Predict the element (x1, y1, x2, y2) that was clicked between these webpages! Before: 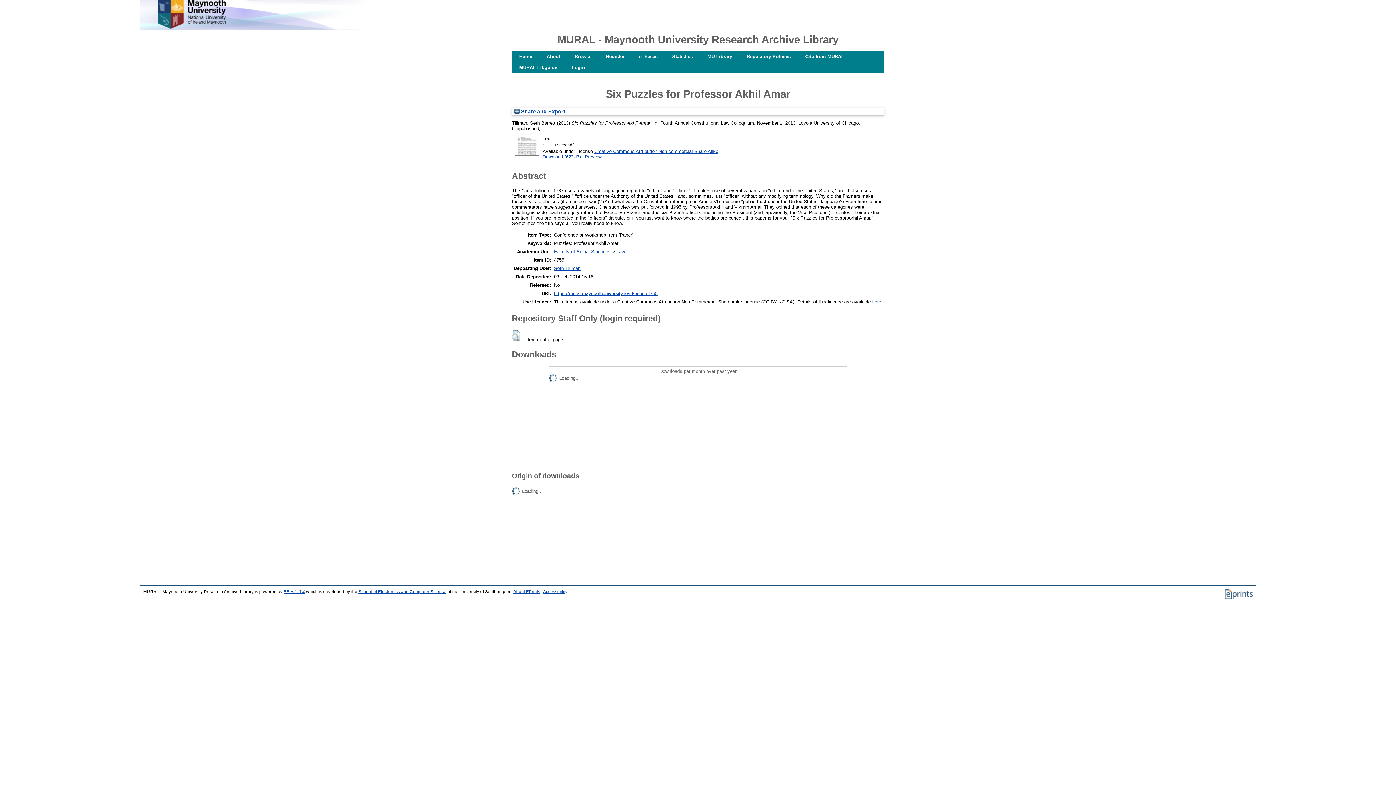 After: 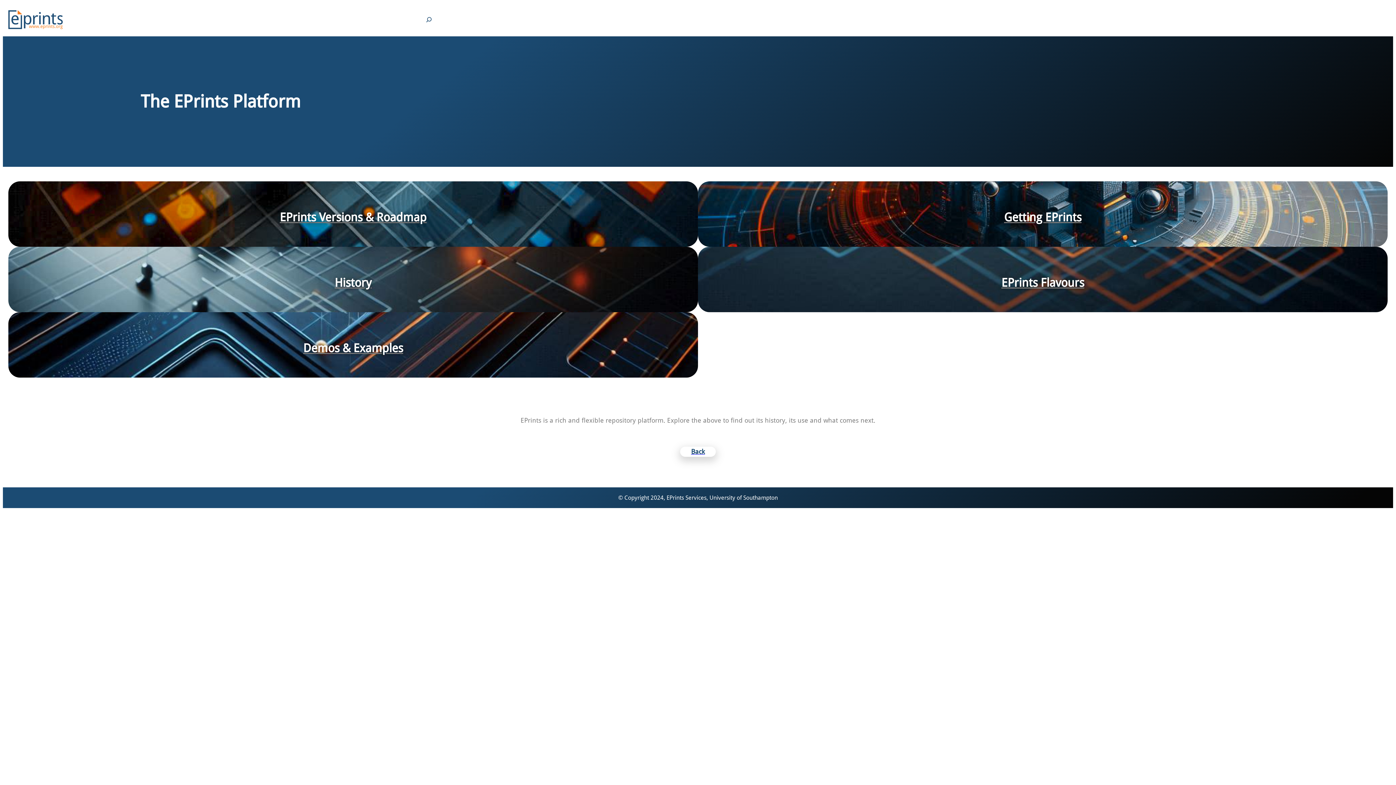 Action: label: EPrints 3.4 bbox: (283, 589, 305, 594)